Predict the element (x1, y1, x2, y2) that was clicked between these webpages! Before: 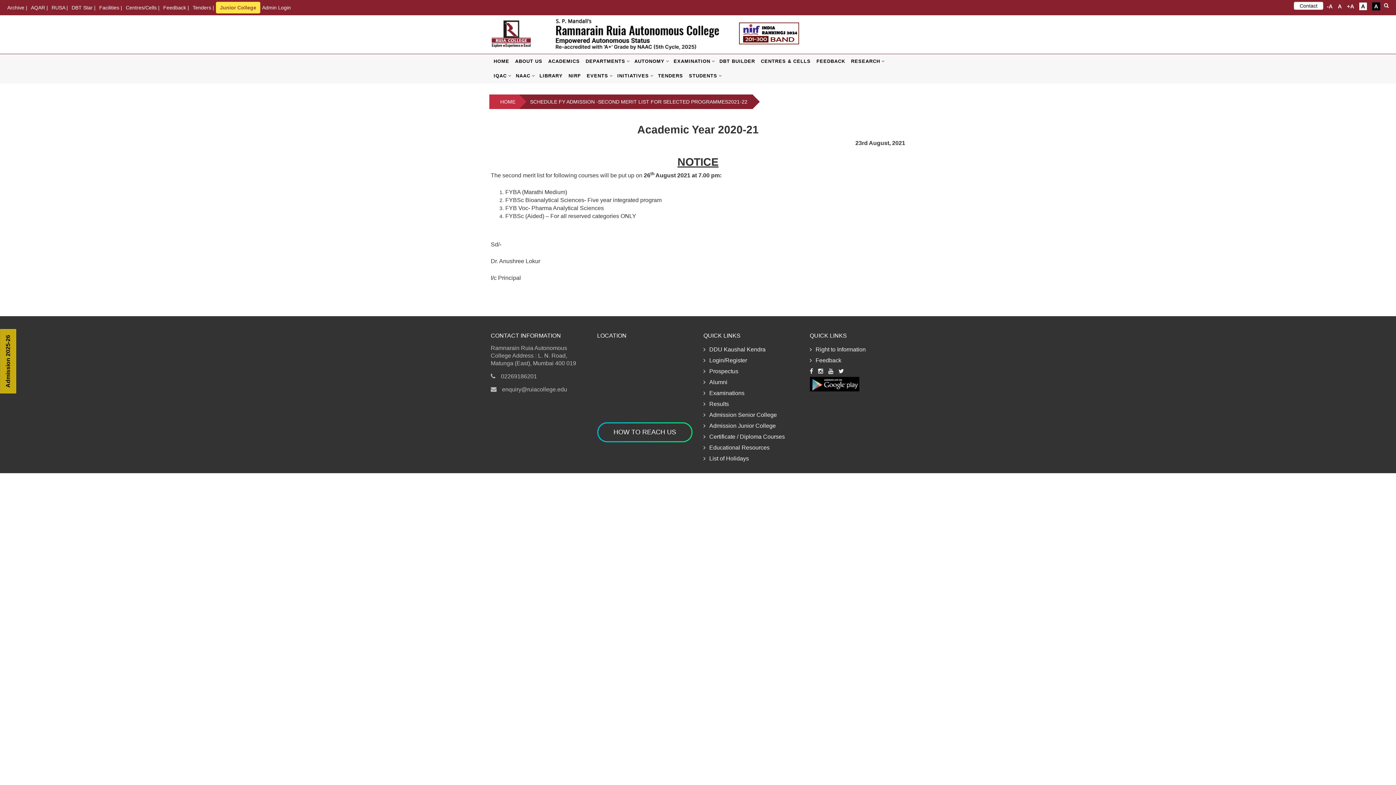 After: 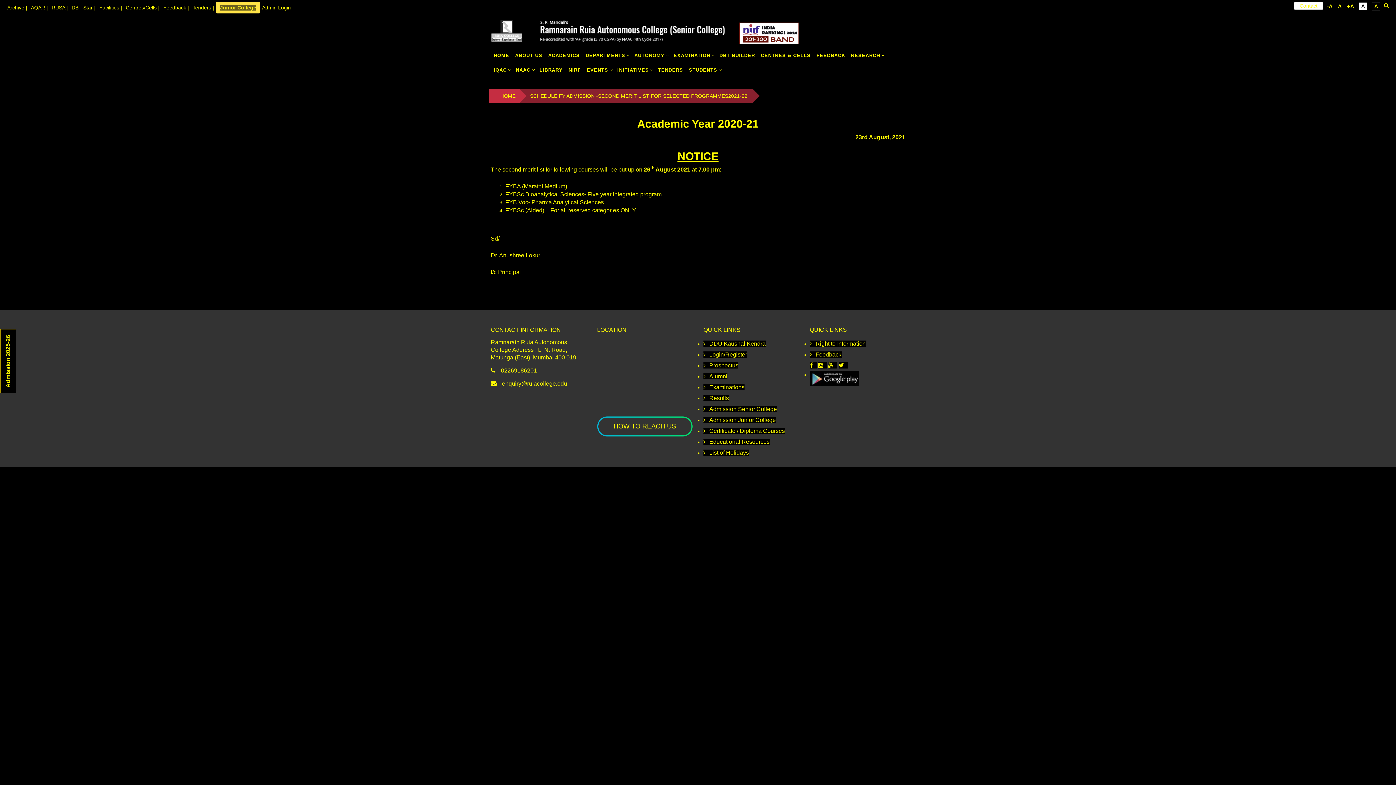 Action: bbox: (1372, 2, 1380, 10) label: A